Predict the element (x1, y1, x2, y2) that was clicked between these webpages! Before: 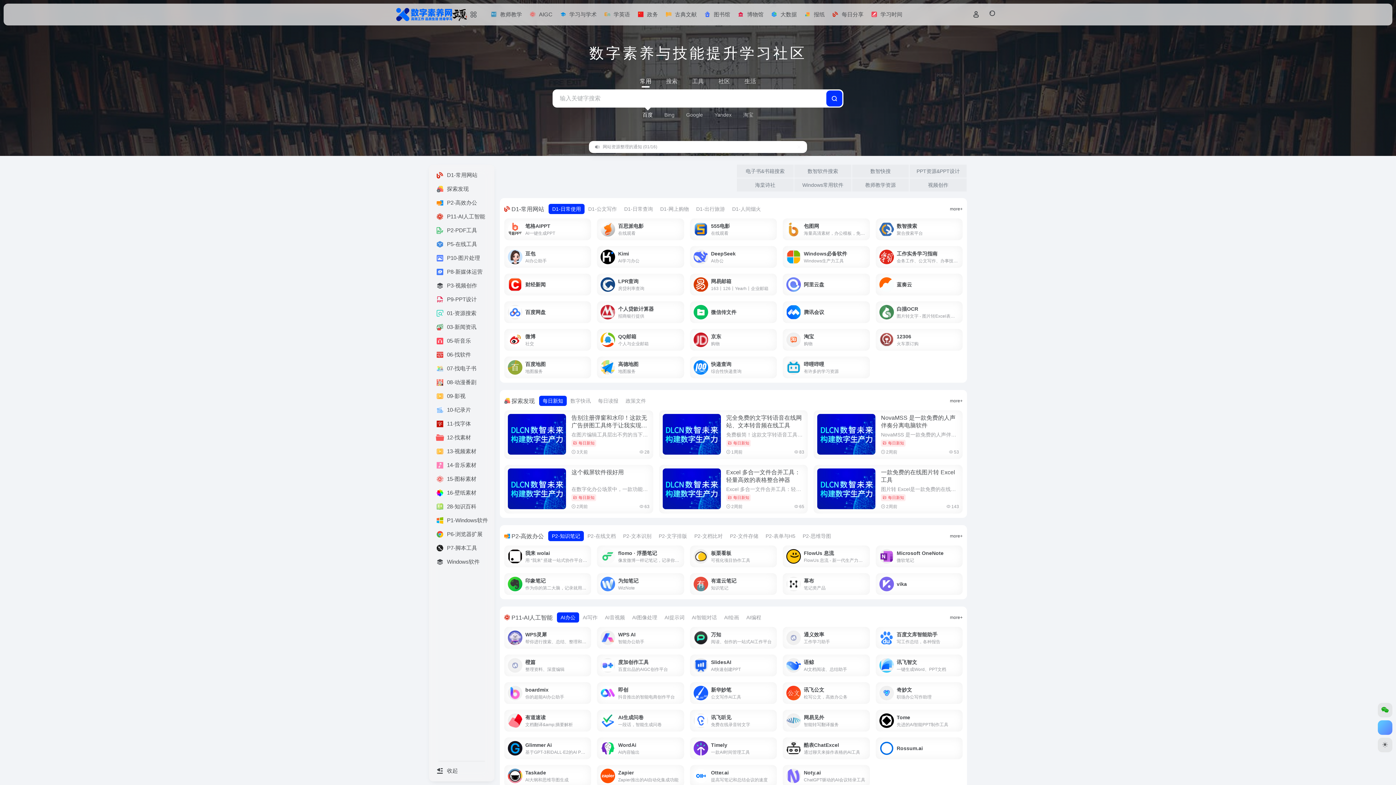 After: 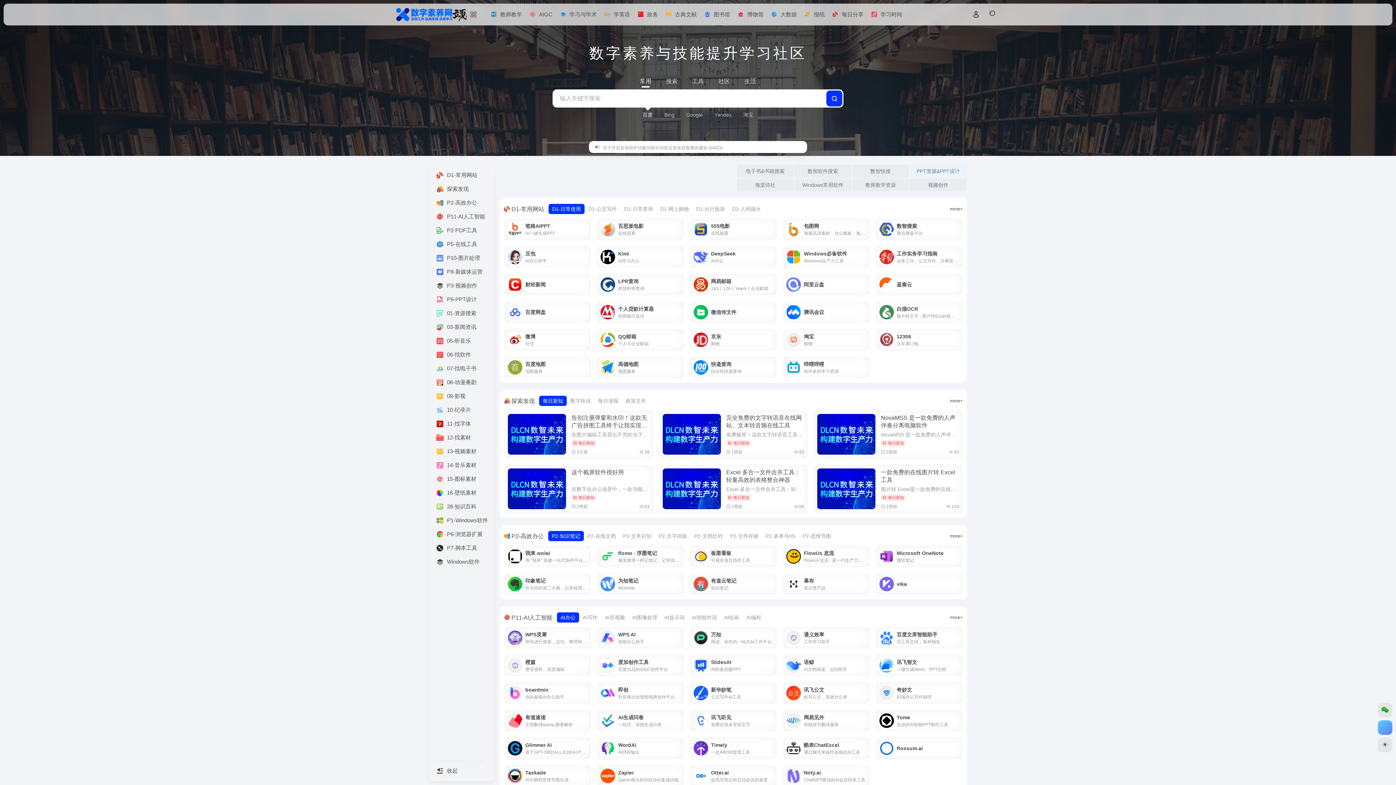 Action: label: PPT资源&PPT设计 bbox: (909, 164, 966, 177)